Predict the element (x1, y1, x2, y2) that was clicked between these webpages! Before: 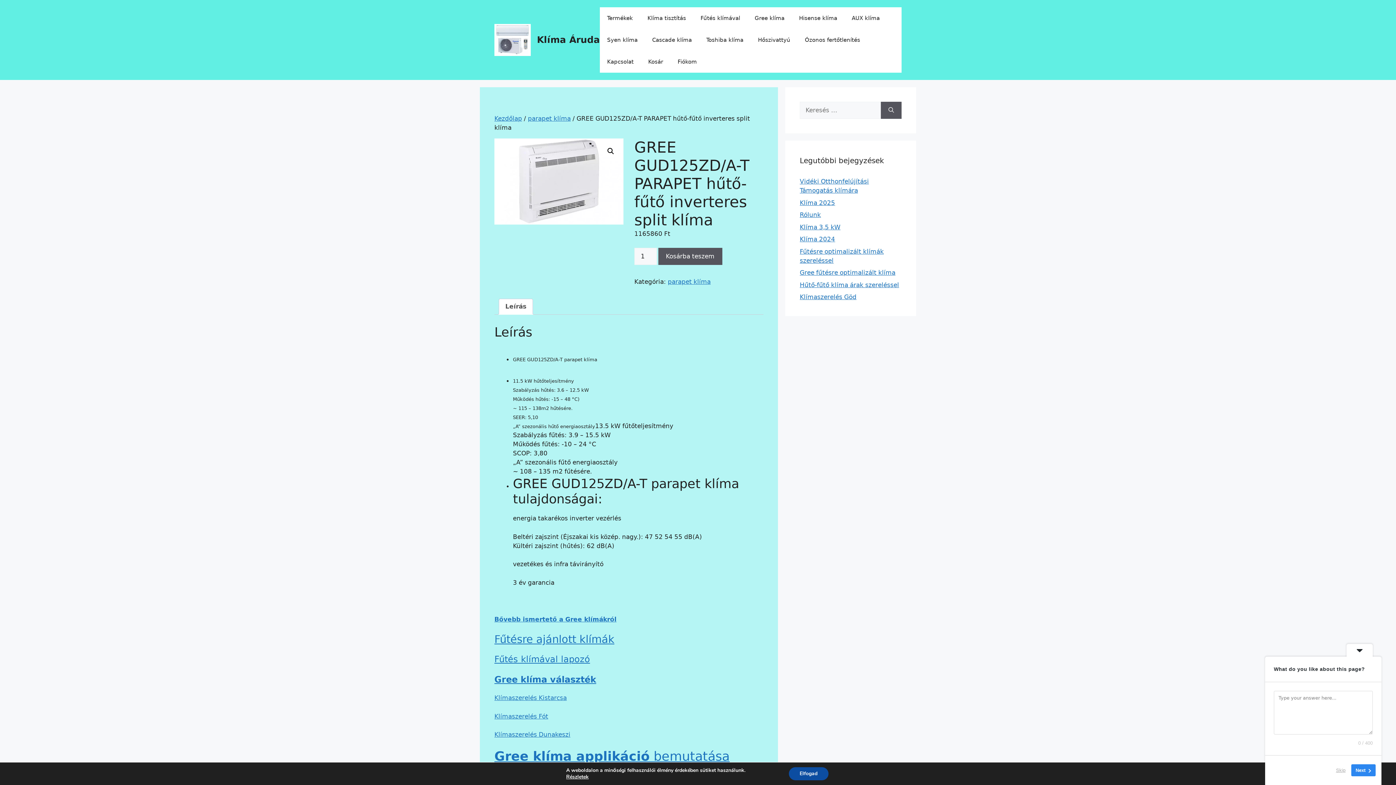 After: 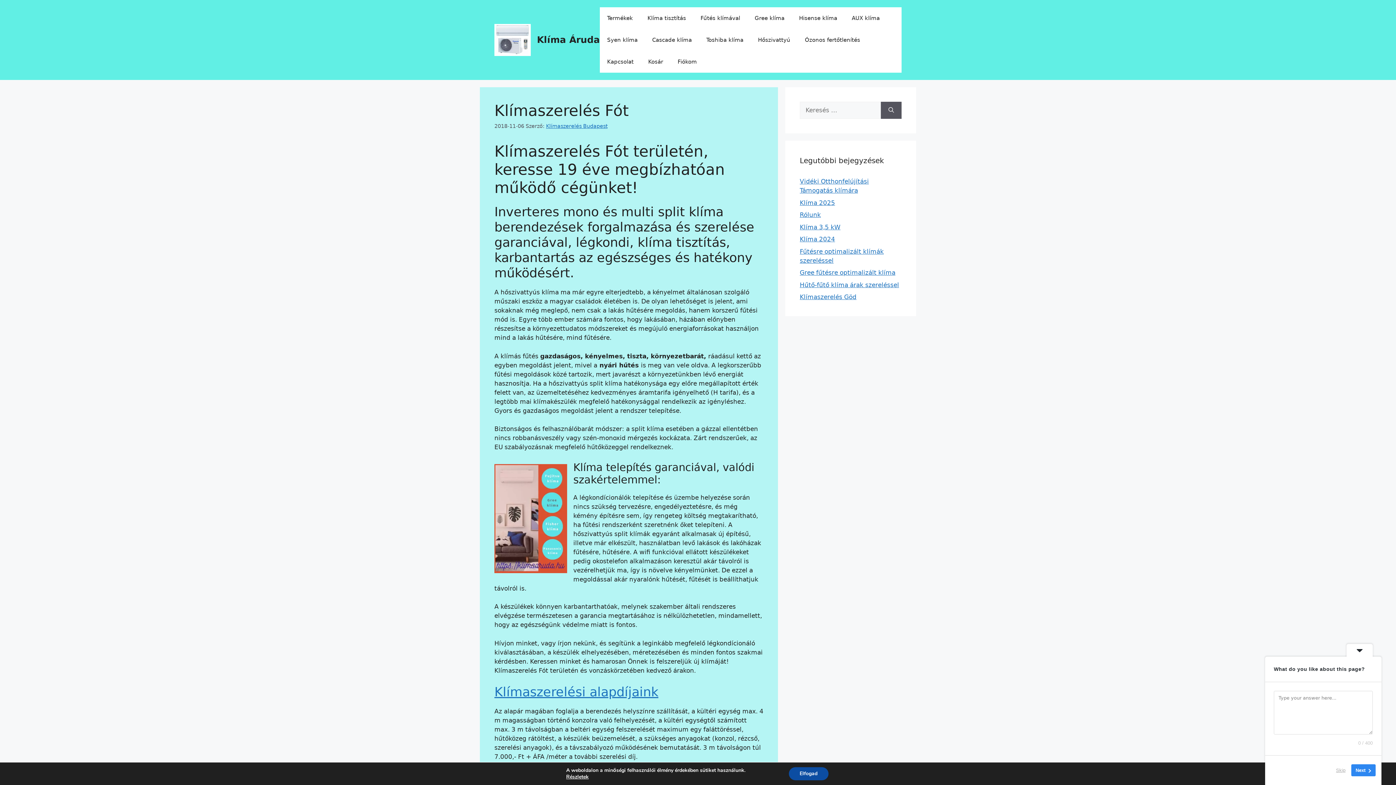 Action: bbox: (494, 712, 548, 720) label: Klímaszerelés Fót